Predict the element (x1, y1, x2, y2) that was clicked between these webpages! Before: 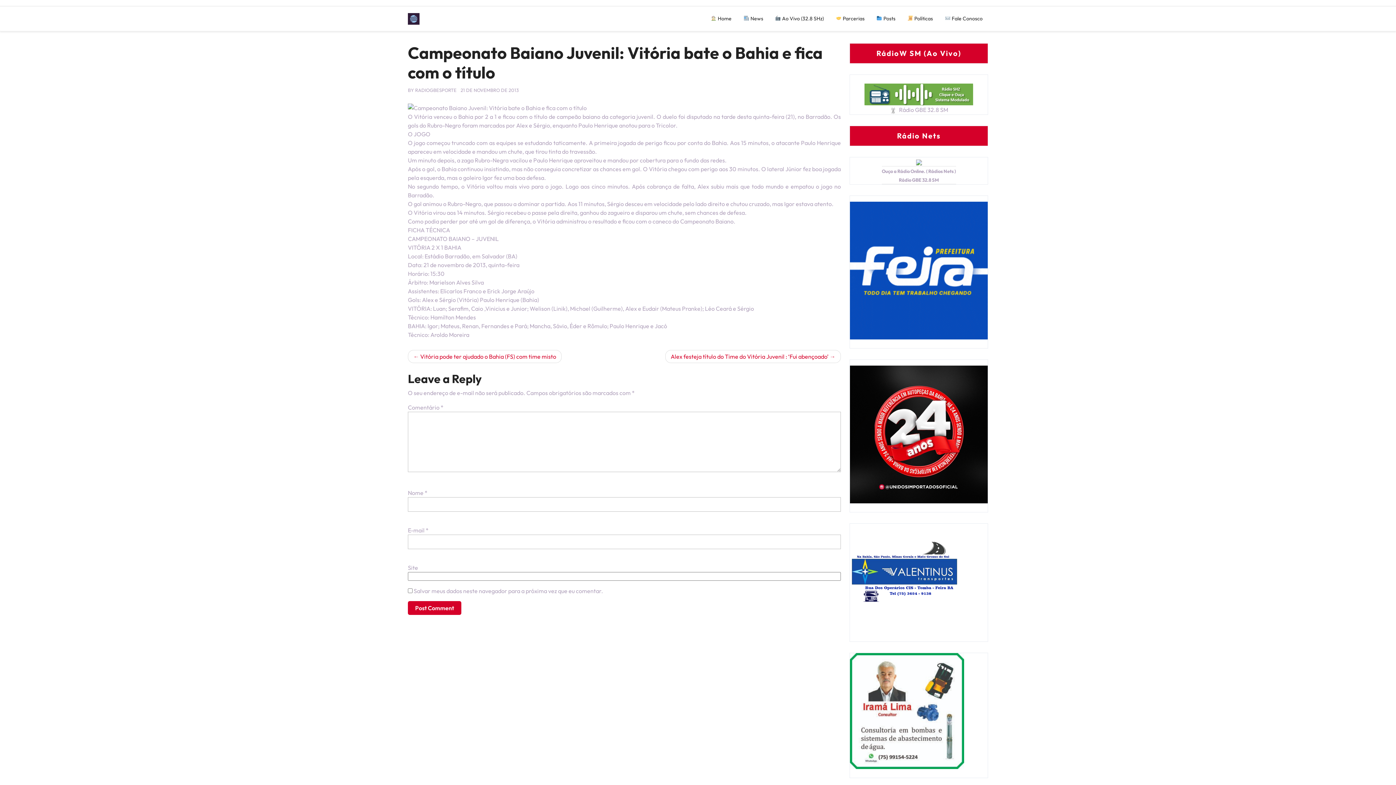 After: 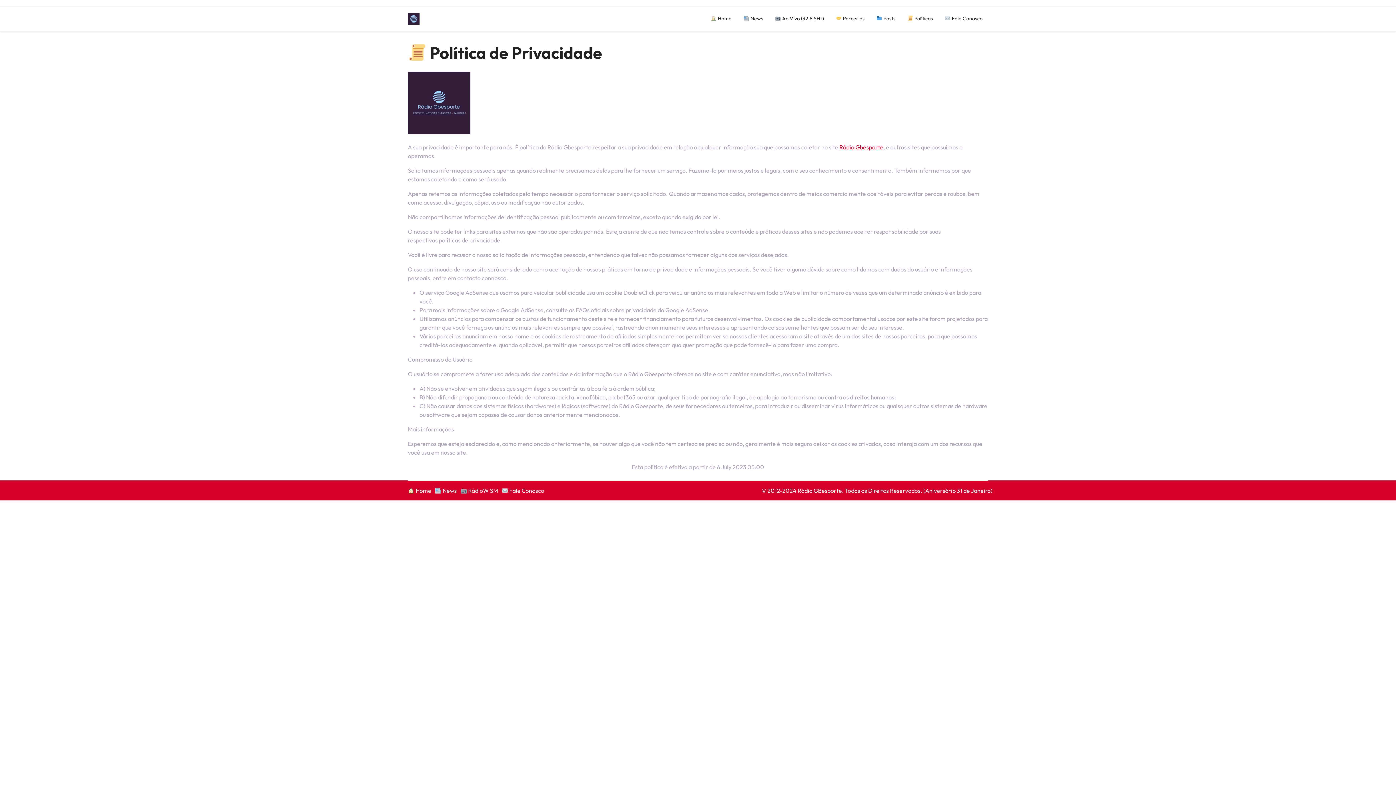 Action: bbox: (902, 9, 938, 28) label:  Políticas